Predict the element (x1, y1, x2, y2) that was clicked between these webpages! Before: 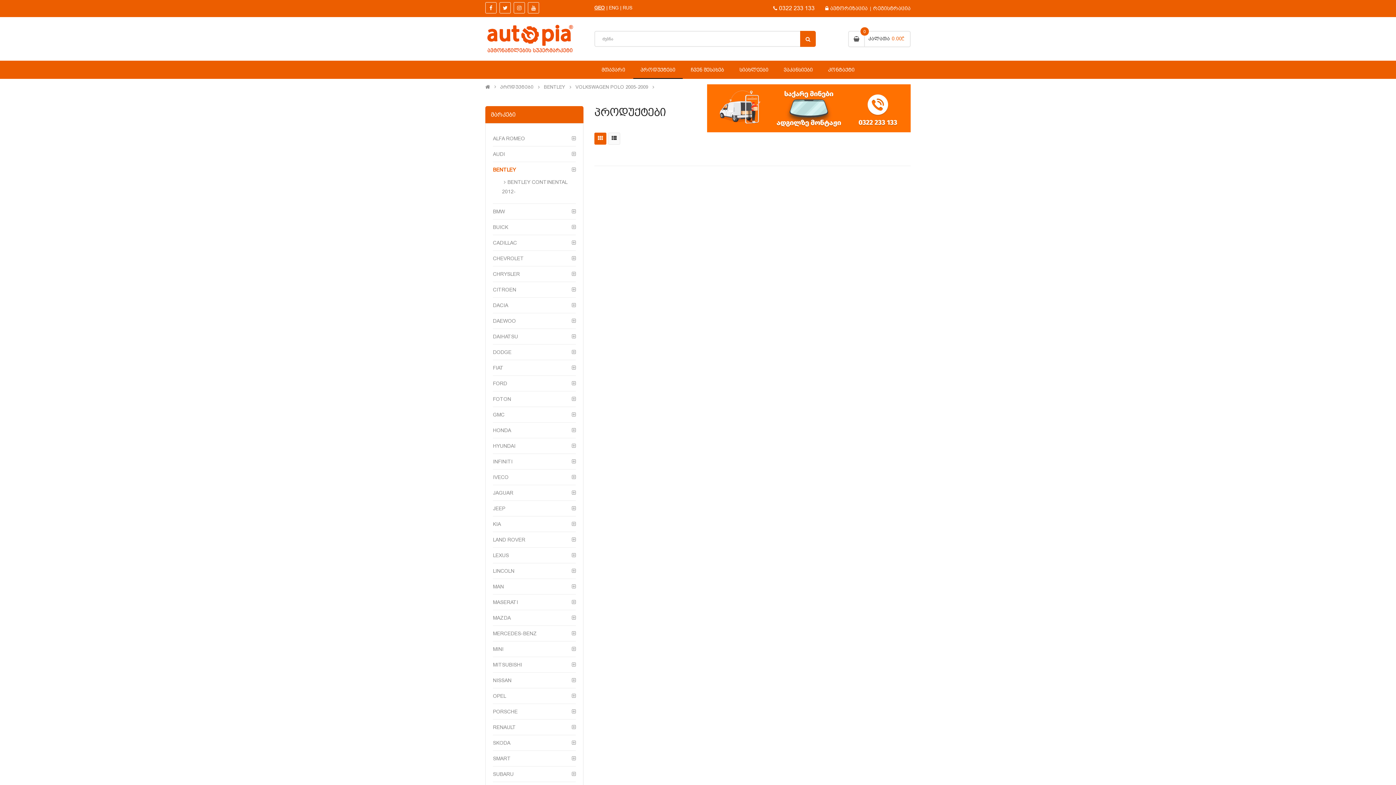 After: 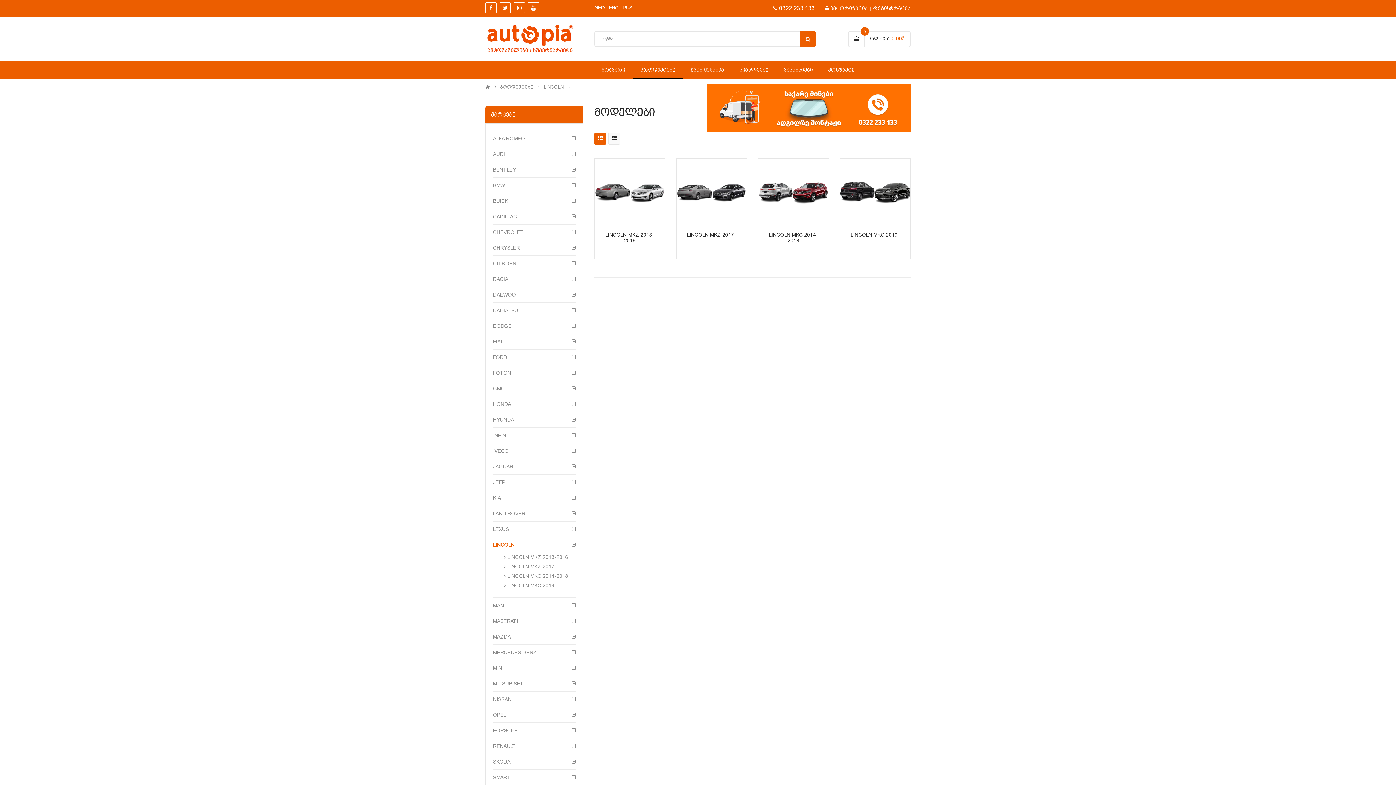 Action: bbox: (493, 563, 576, 578) label: LINCOLN